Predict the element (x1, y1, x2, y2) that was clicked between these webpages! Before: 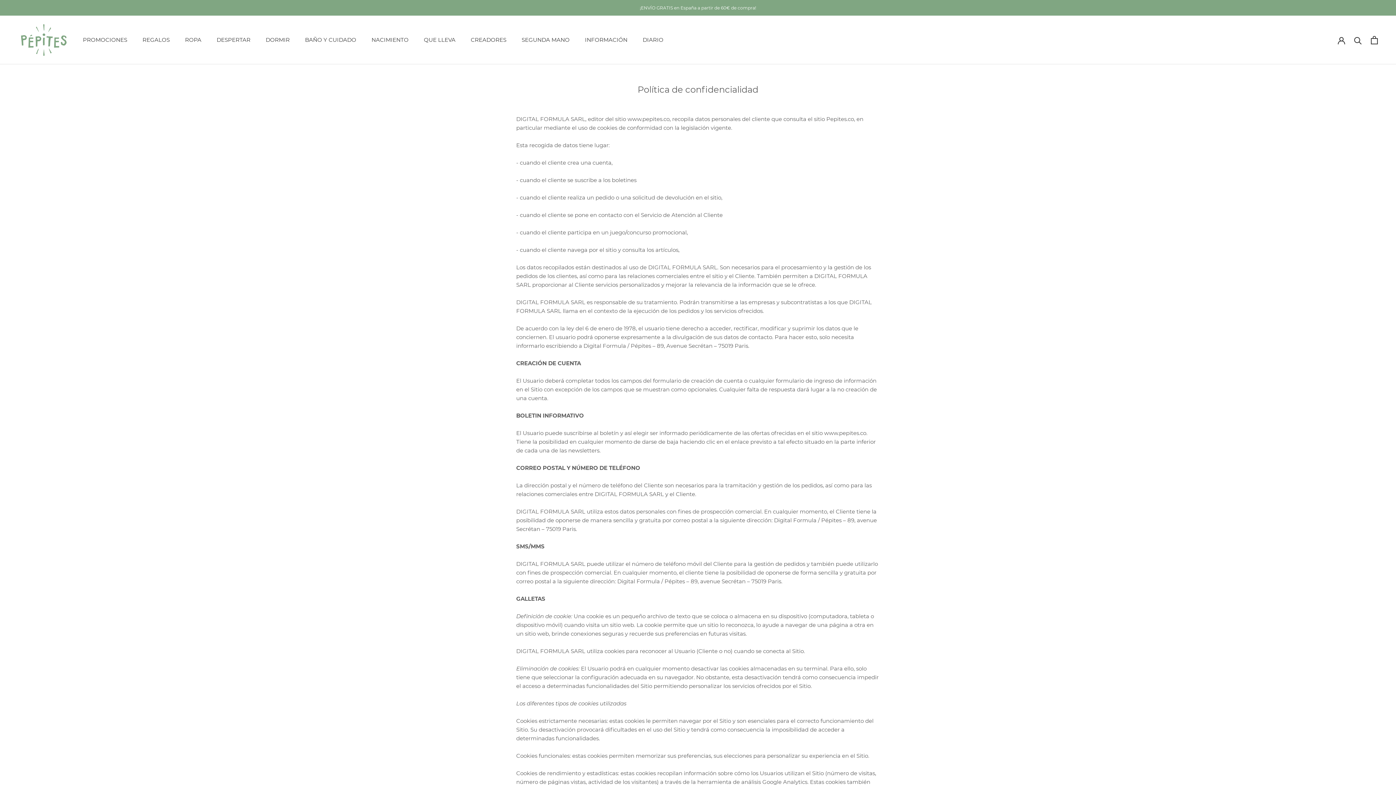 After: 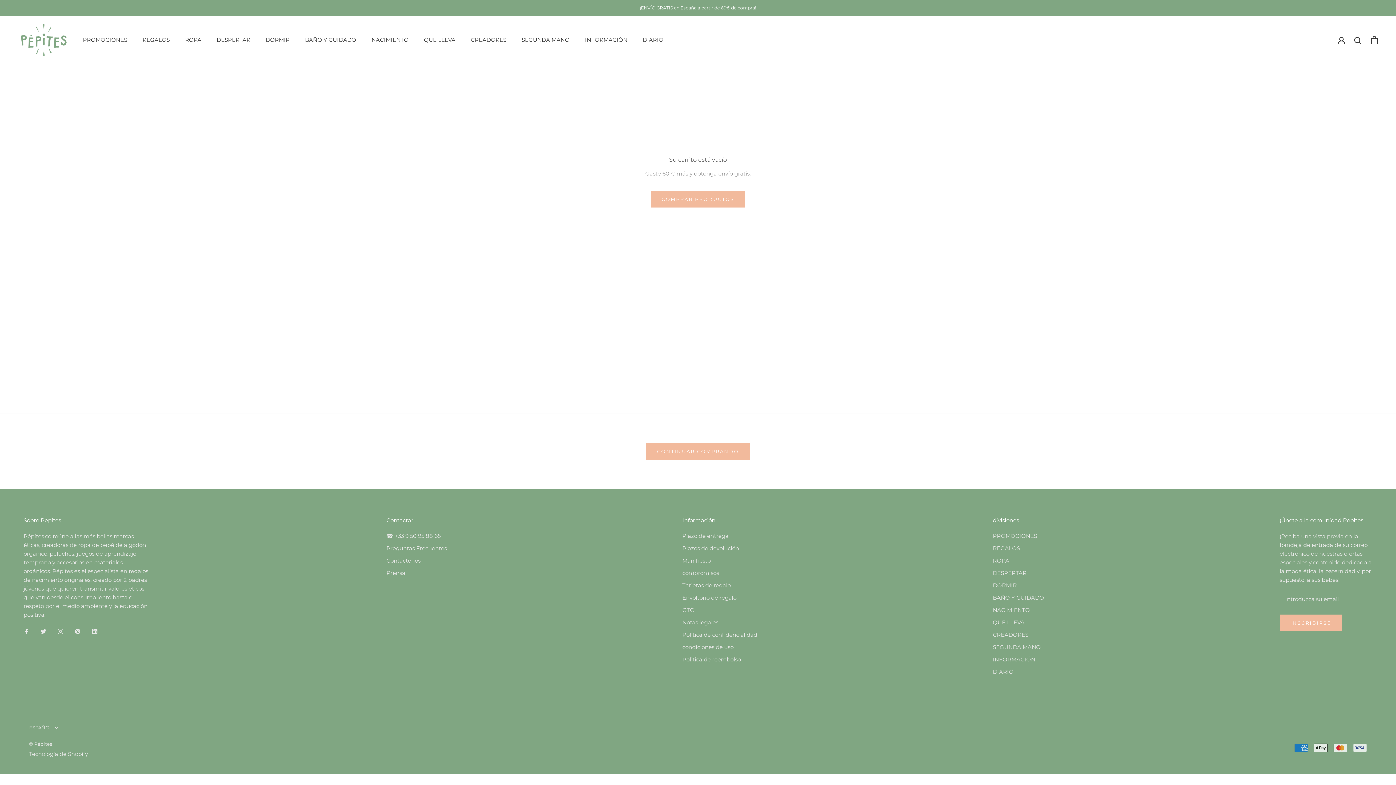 Action: bbox: (1371, 35, 1378, 44)